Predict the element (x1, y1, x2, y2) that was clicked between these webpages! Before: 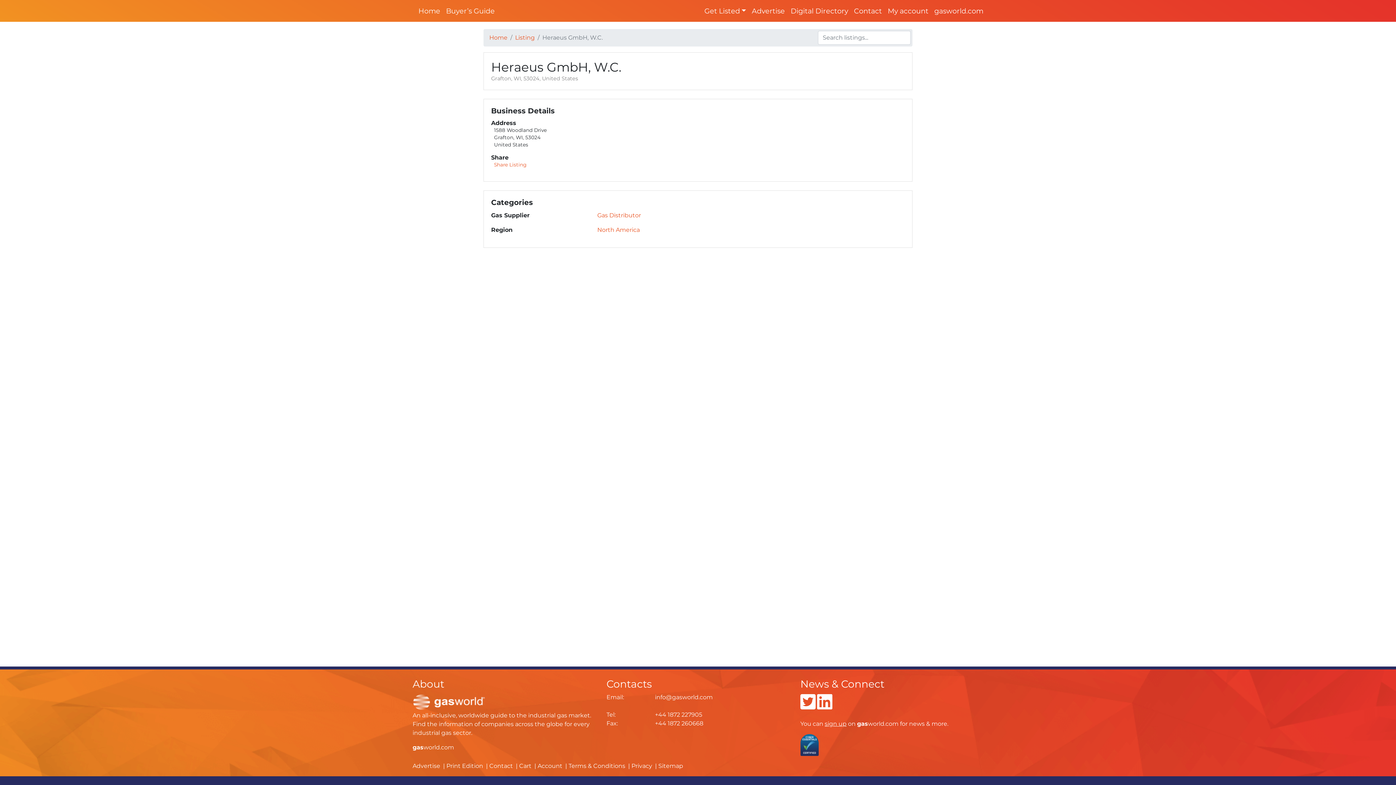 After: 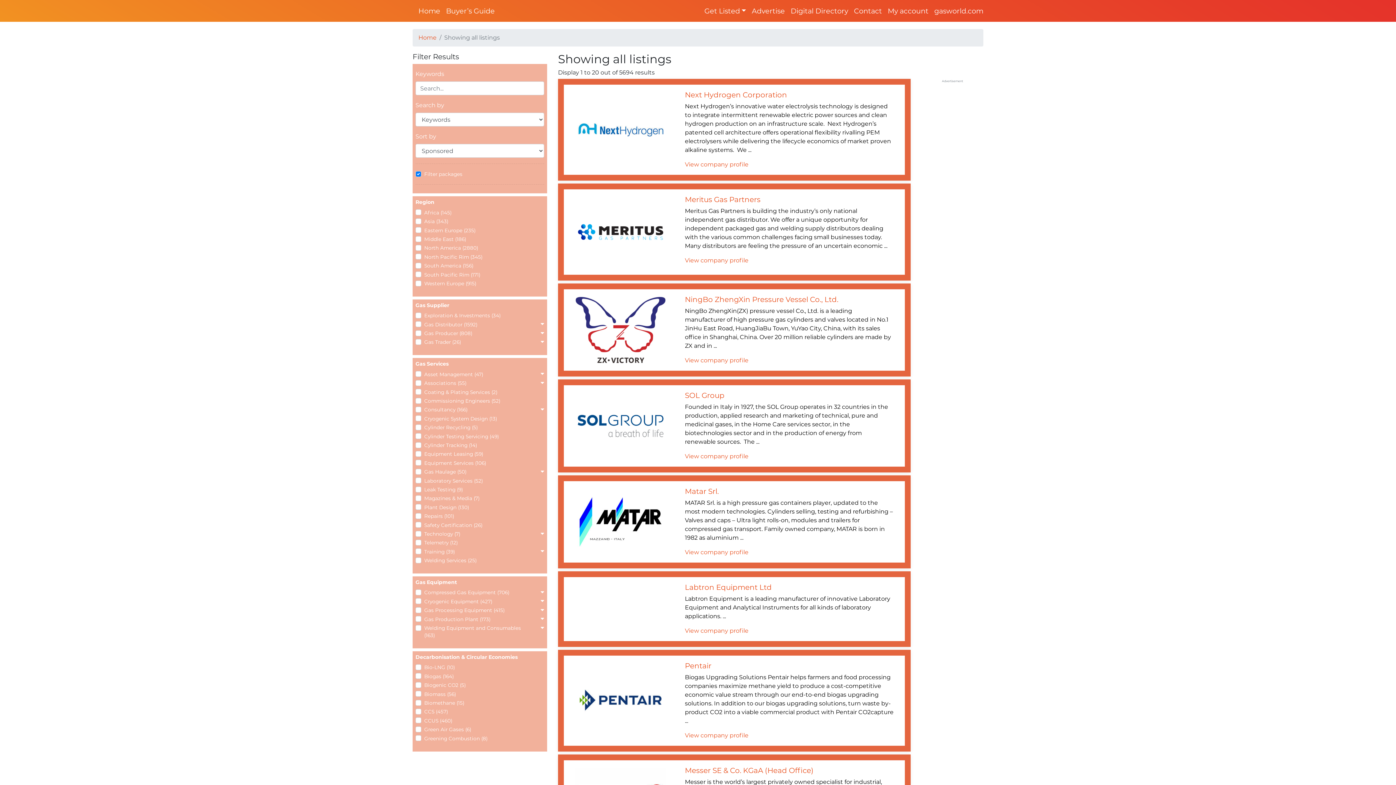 Action: bbox: (515, 34, 534, 41) label: Listing